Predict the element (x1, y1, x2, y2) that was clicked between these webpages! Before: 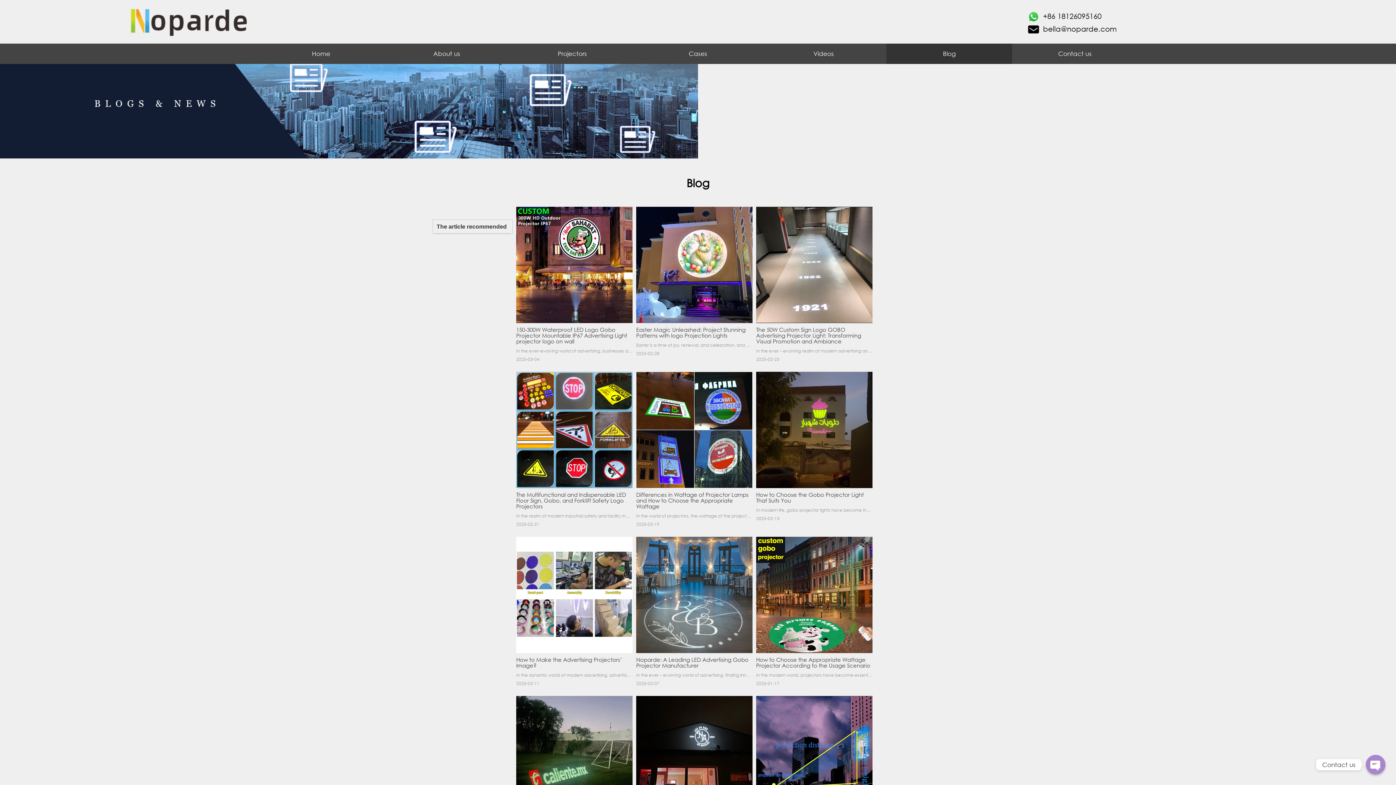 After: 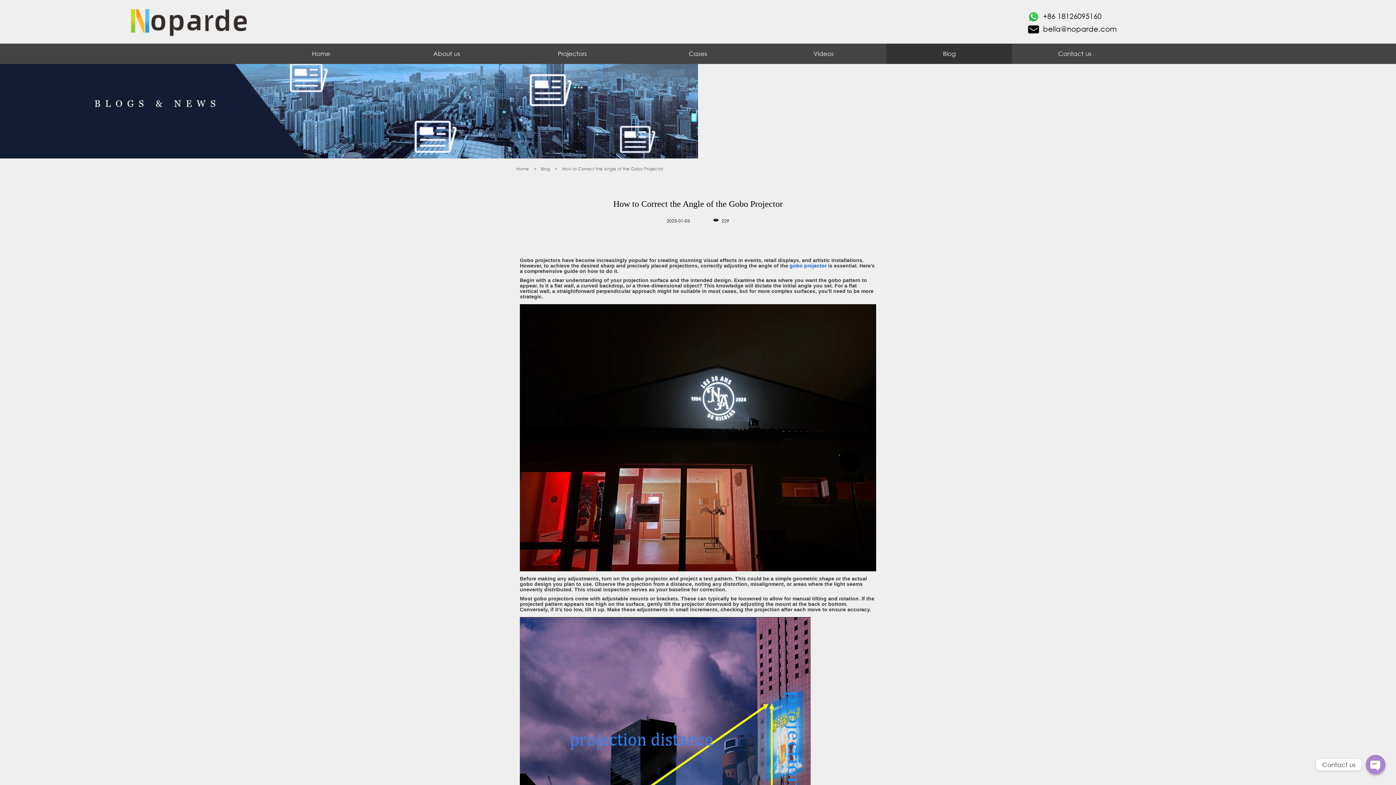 Action: bbox: (756, 696, 872, 846) label: How to Correct the Angle of the Gobo Projector

Gobo projectors have become increasingly popular for creating stunning visual effects in events, retail displays, and artistic installations. However, to achieve the desired sharp and precisely plac……

2025-01-03 